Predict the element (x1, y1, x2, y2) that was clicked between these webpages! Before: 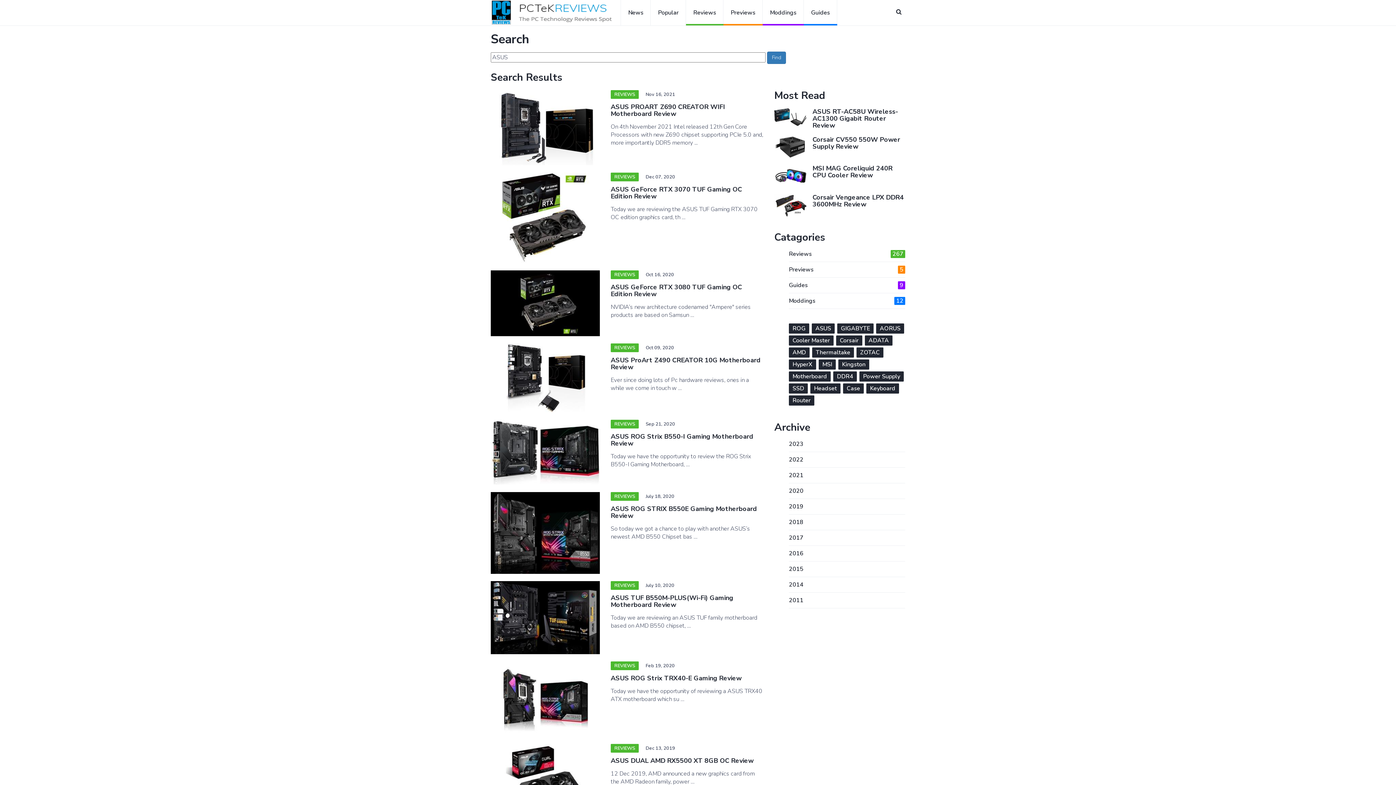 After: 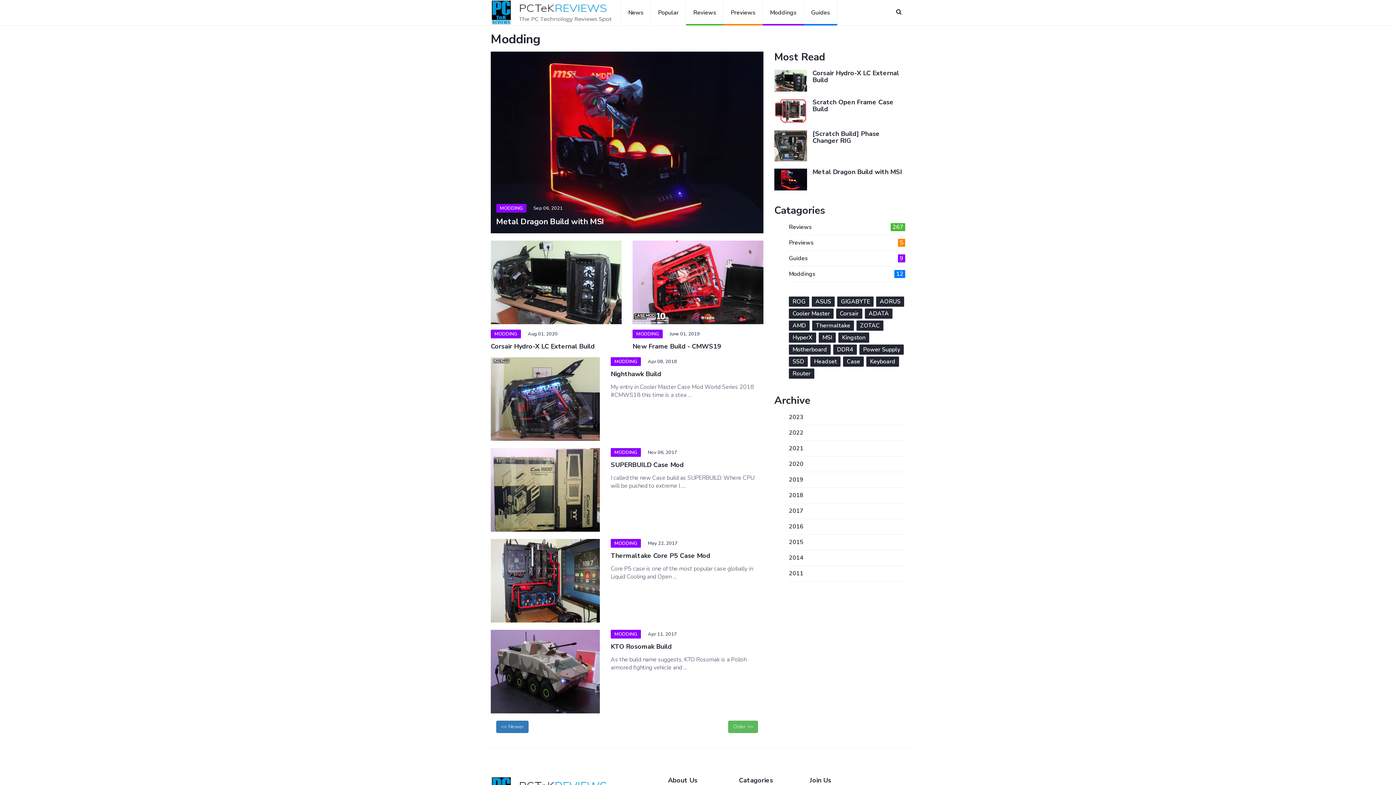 Action: label: Moddings bbox: (762, 0, 804, 25)